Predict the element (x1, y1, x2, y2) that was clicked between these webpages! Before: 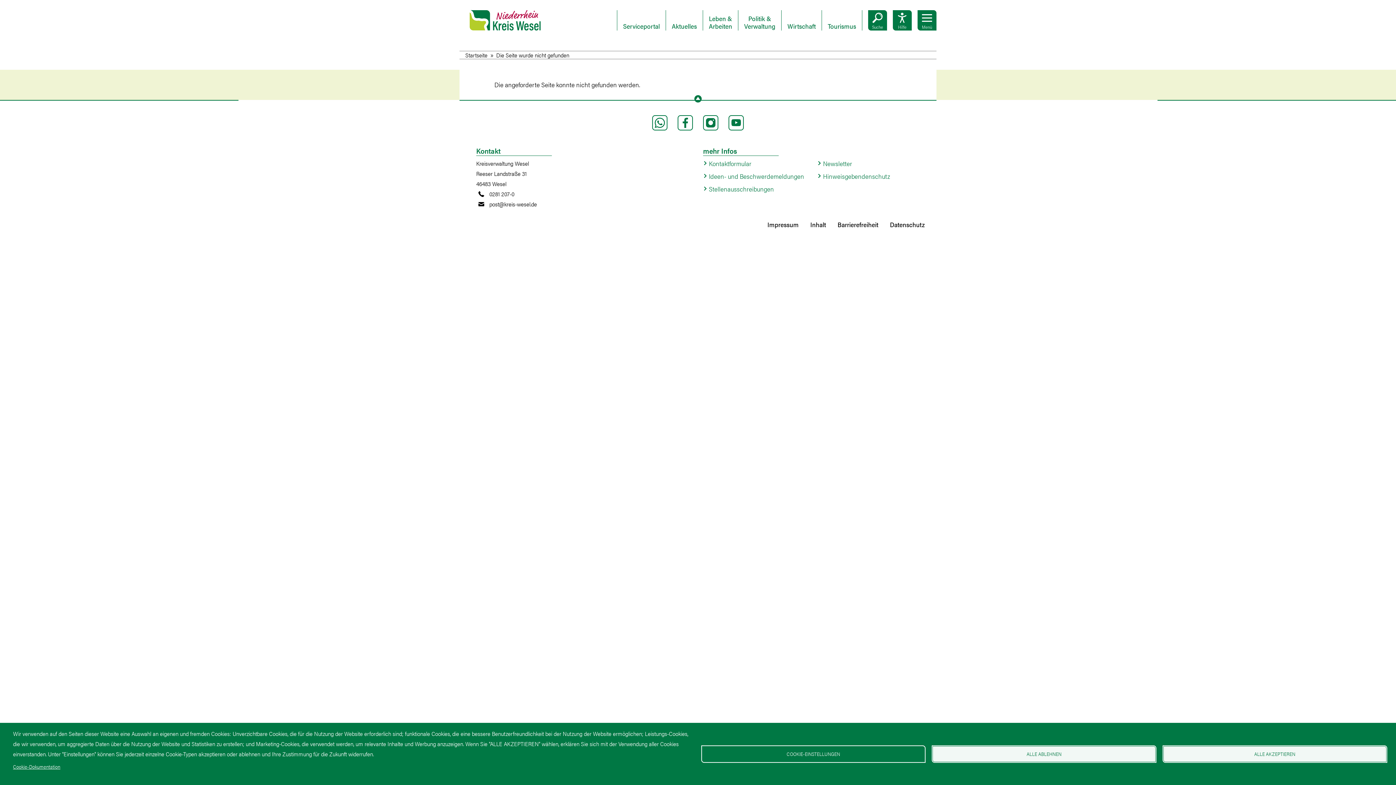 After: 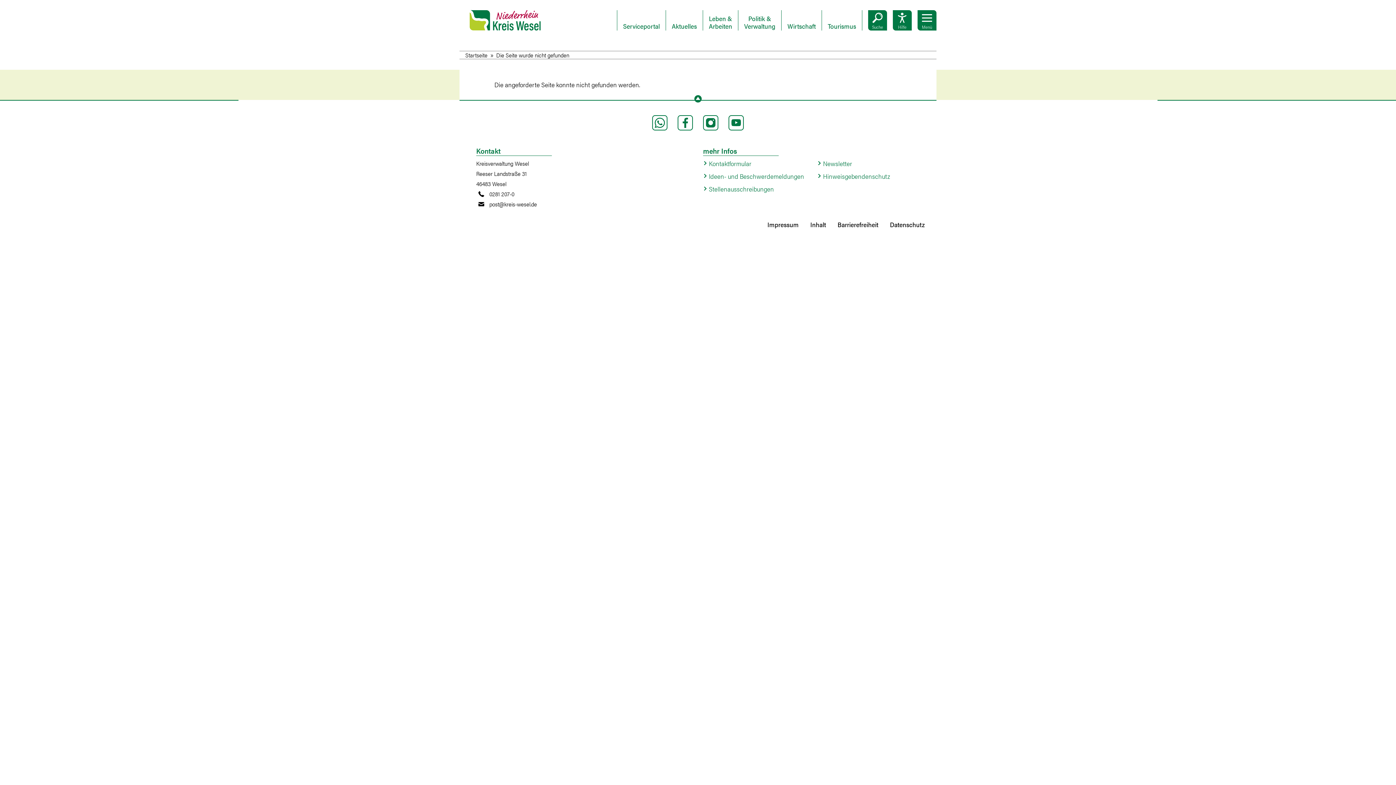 Action: bbox: (932, 745, 1156, 763) label: ALLE ABLEHNEN